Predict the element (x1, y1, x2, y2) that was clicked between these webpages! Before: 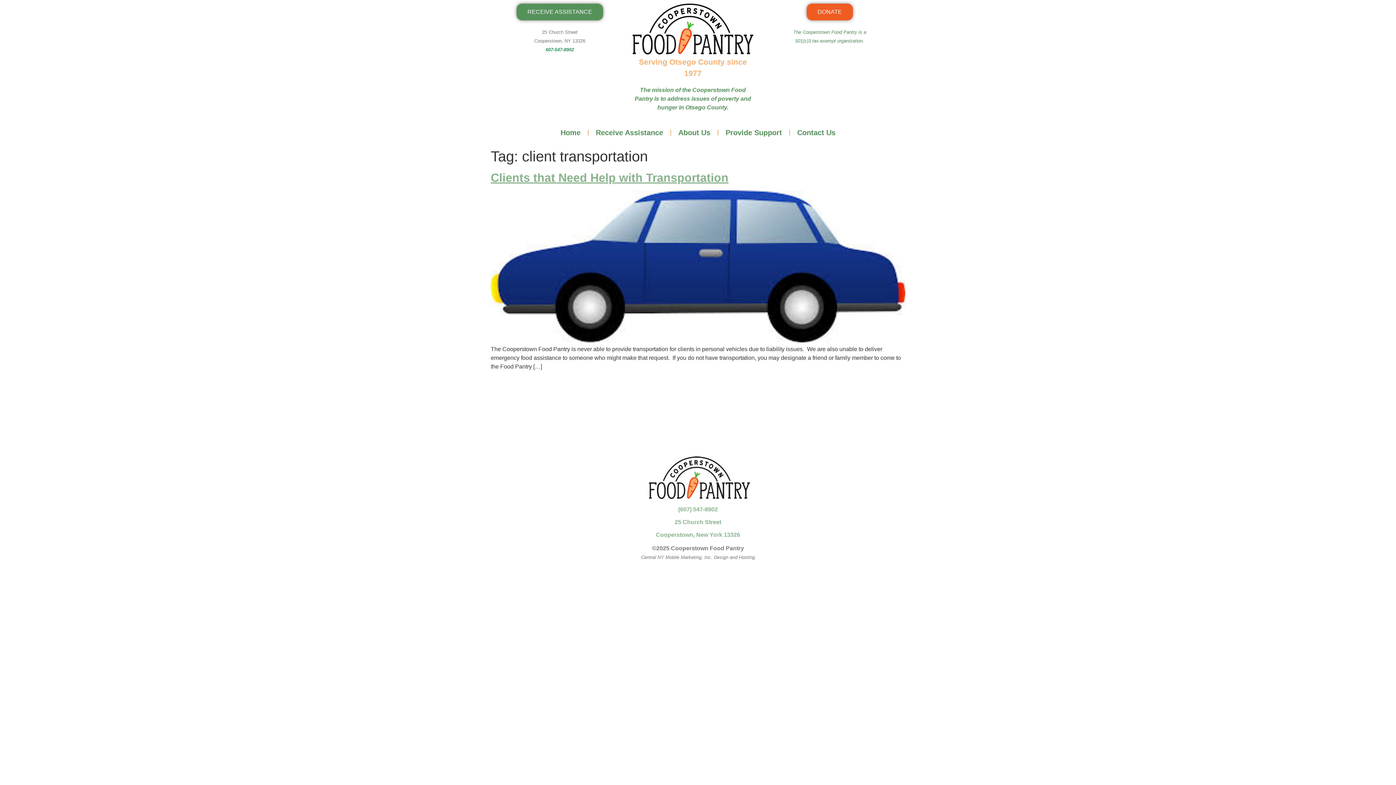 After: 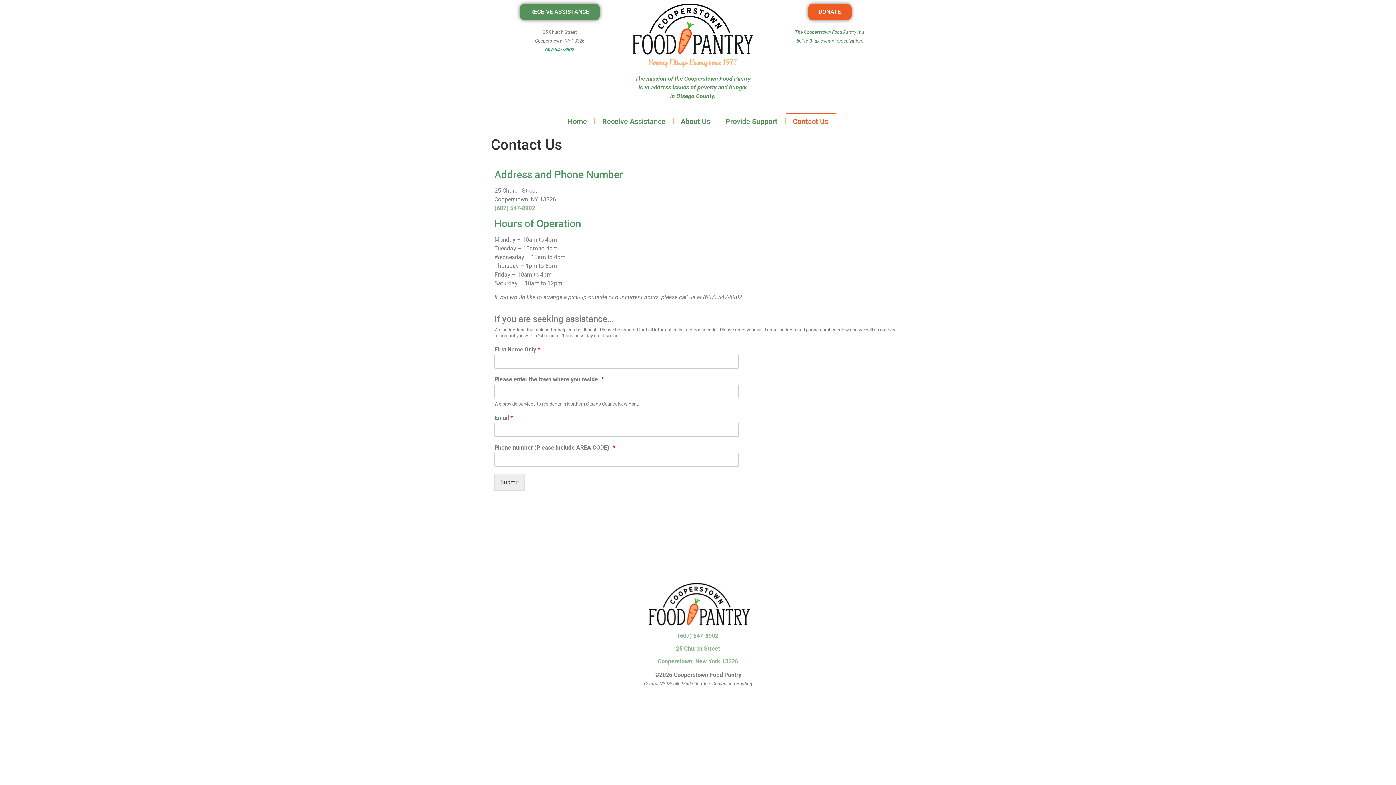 Action: label: Contact Us bbox: (790, 124, 842, 141)